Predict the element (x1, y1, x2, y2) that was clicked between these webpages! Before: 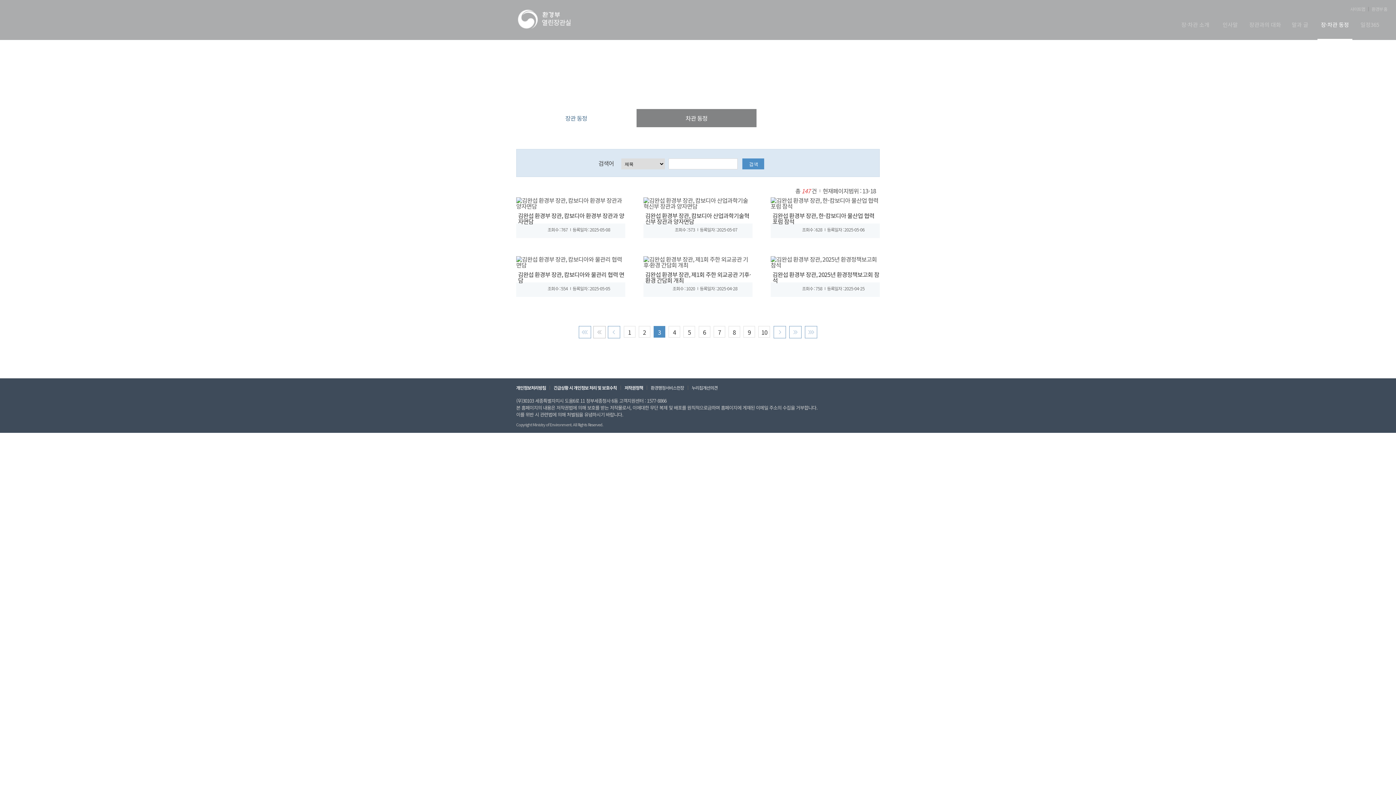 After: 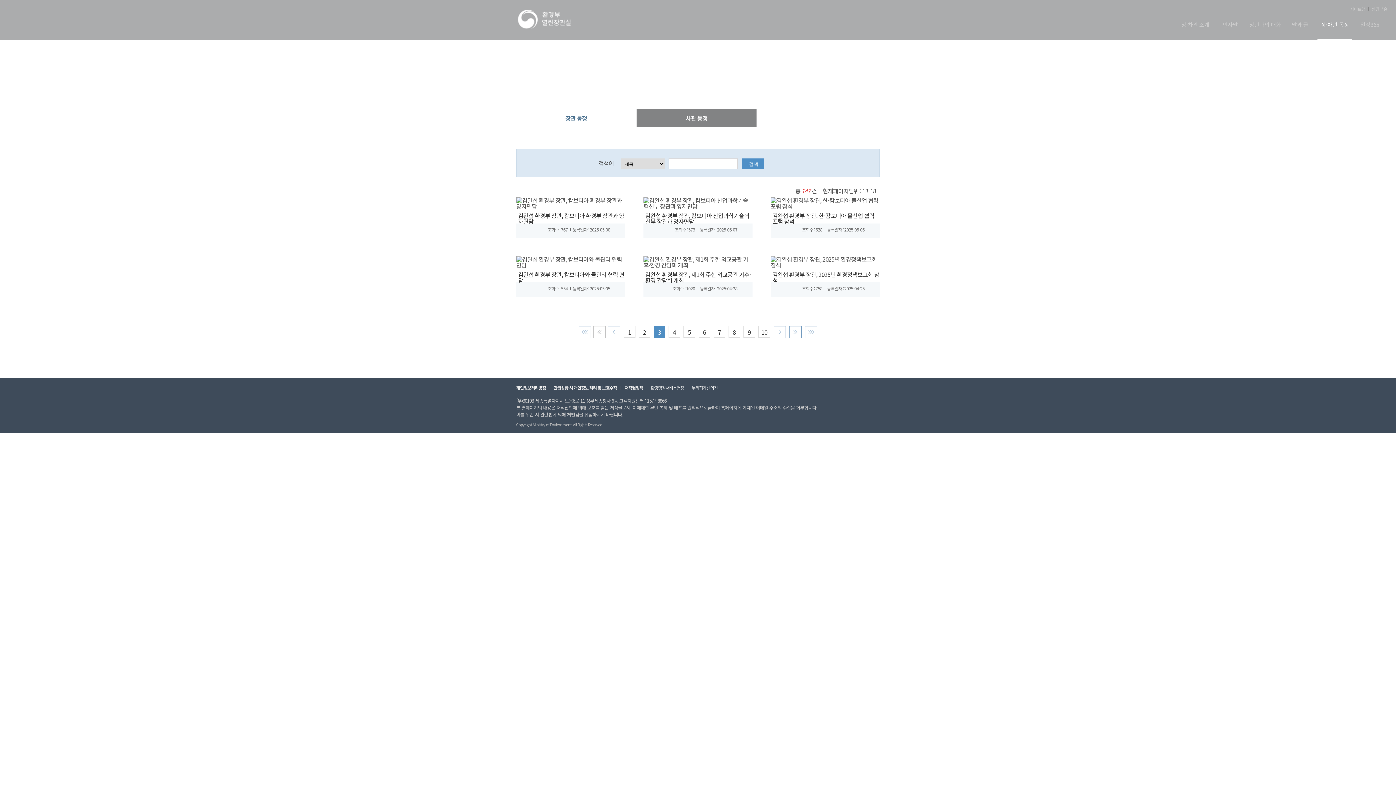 Action: label: 긴급상황 시 개인정보 처리 및 보호수칙 bbox: (553, 384, 617, 390)